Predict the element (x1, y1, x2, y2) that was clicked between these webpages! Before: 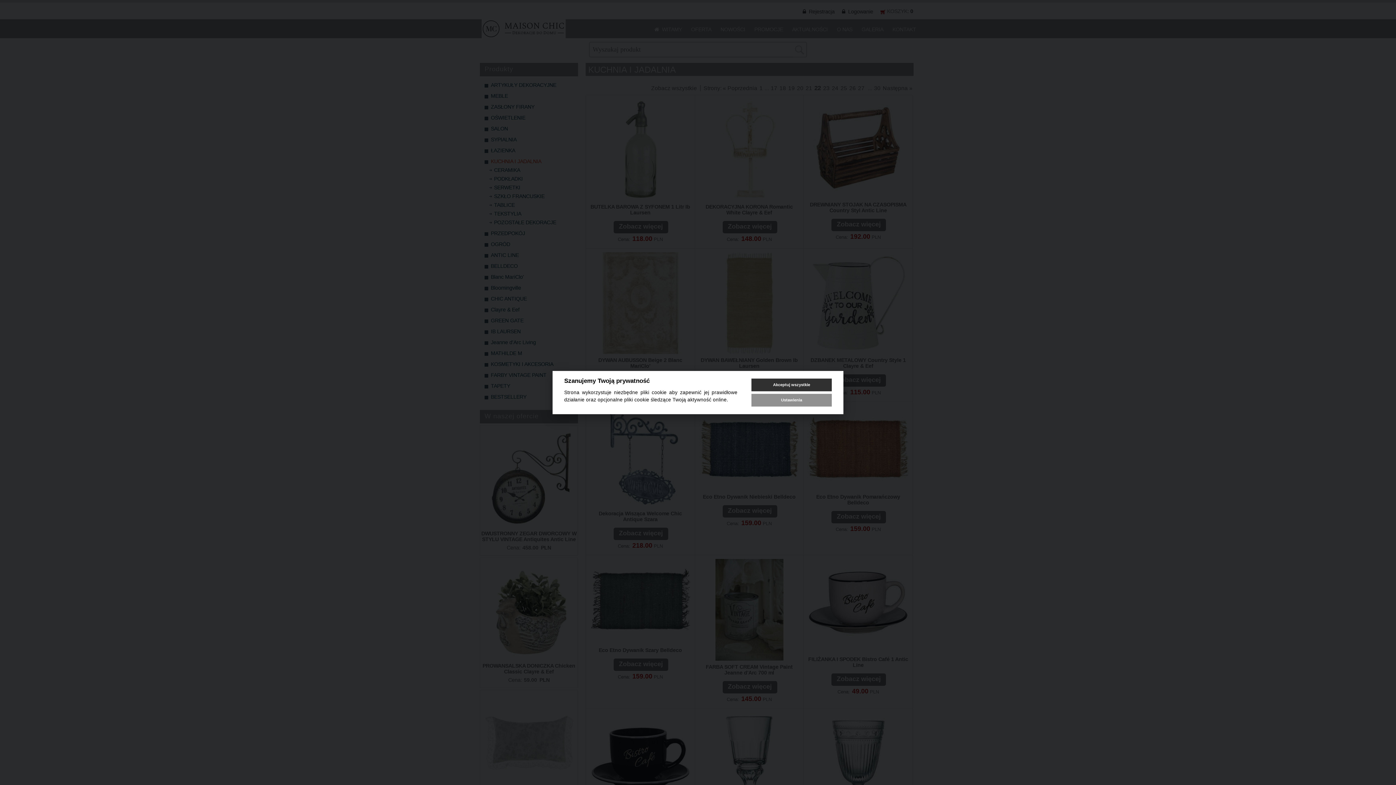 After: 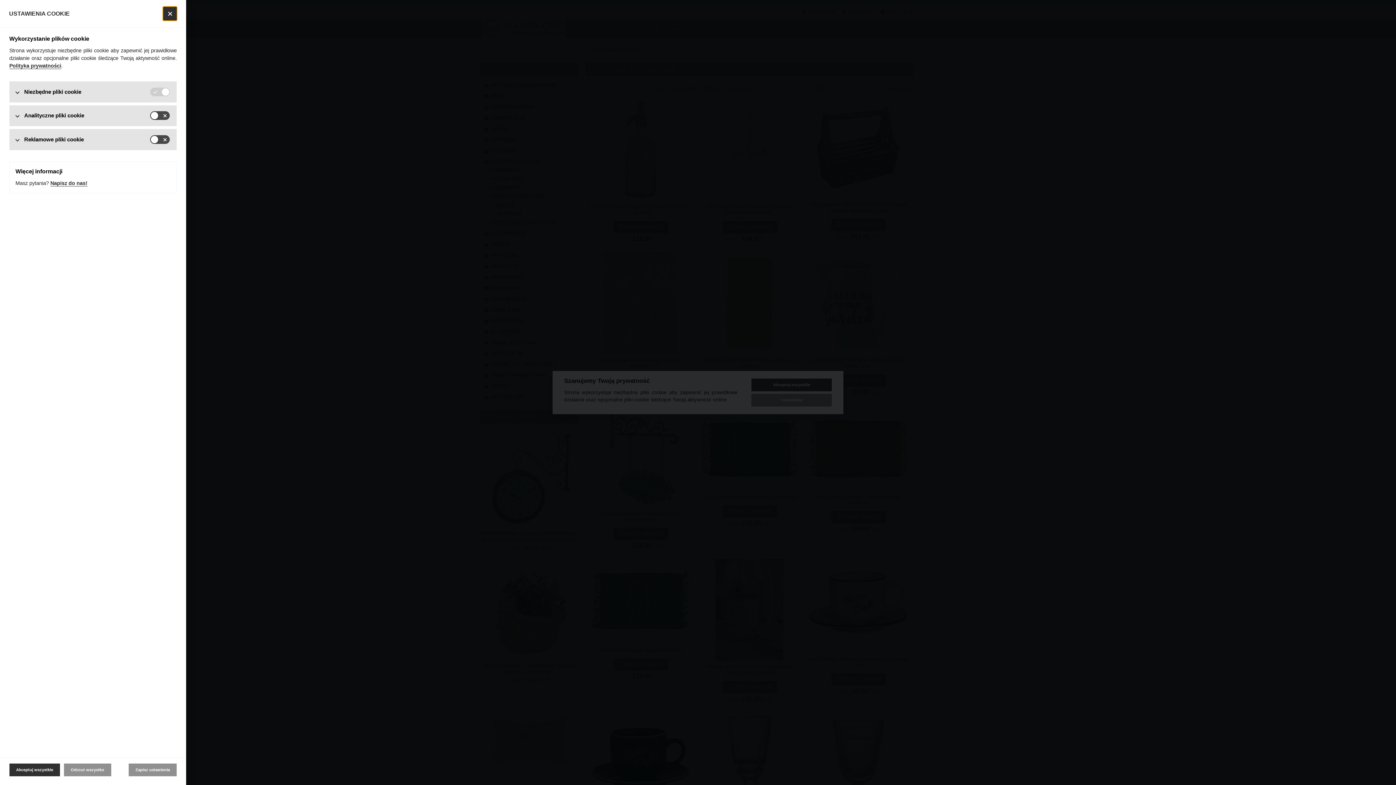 Action: bbox: (751, 393, 832, 406) label: Ustawienia